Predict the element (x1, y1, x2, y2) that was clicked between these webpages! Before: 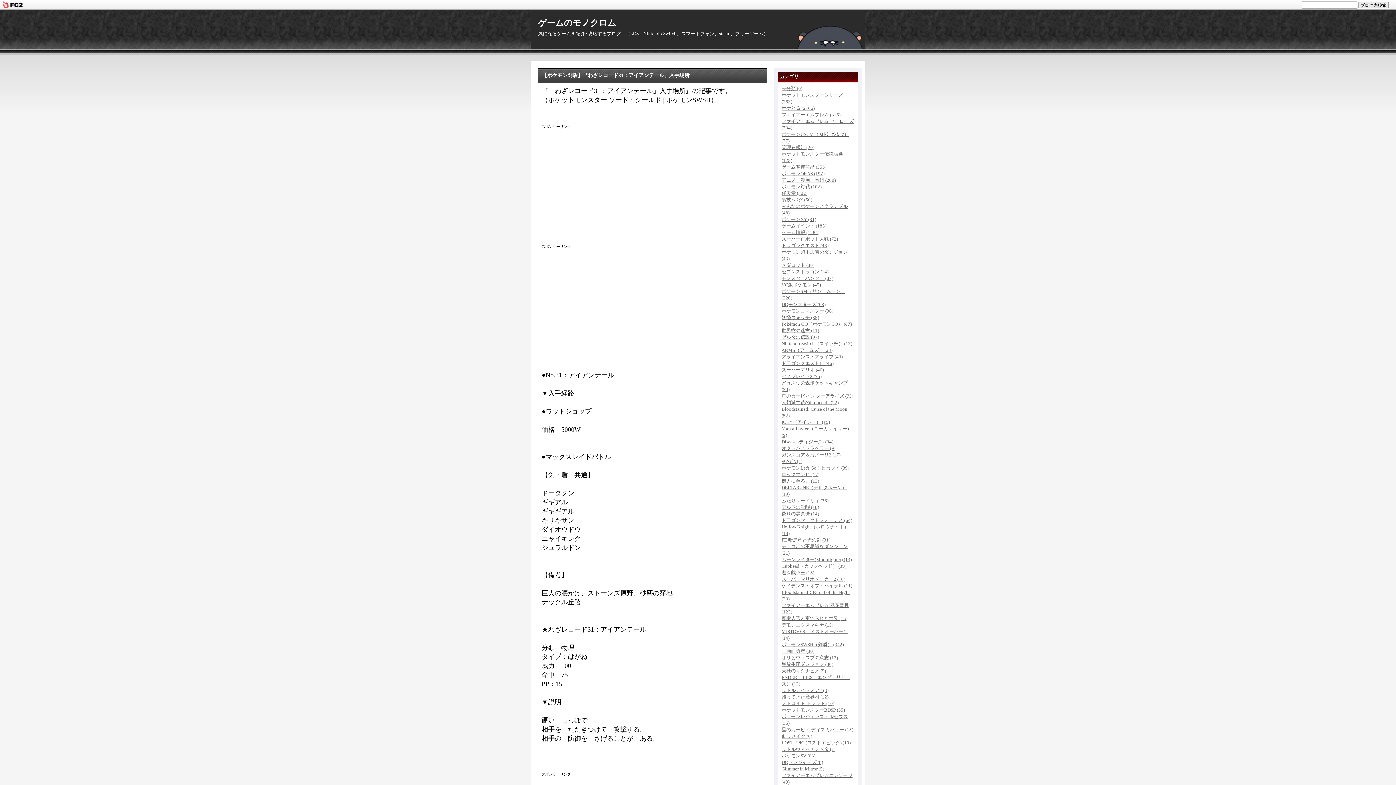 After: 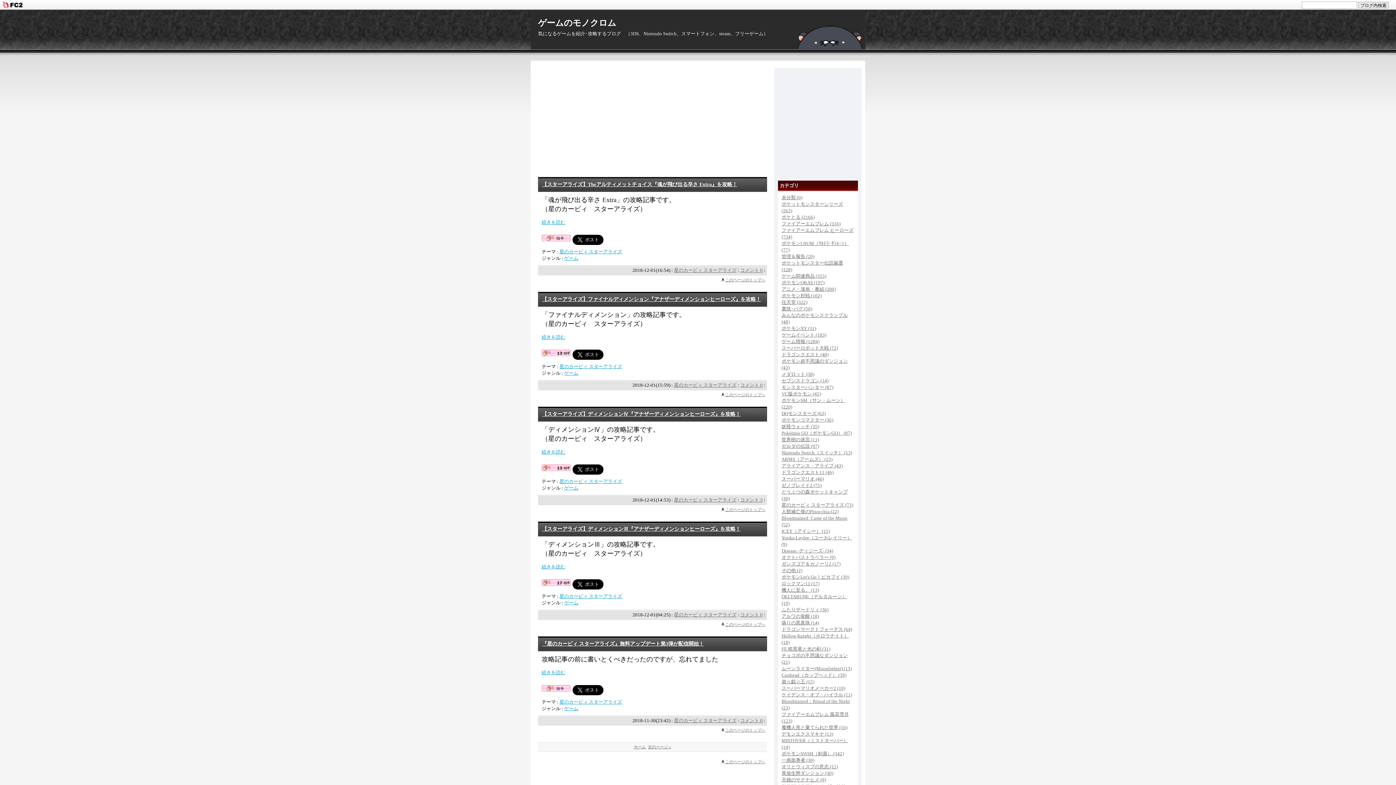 Action: label: 星のカービィ スターアライズ (73) bbox: (781, 393, 853, 398)